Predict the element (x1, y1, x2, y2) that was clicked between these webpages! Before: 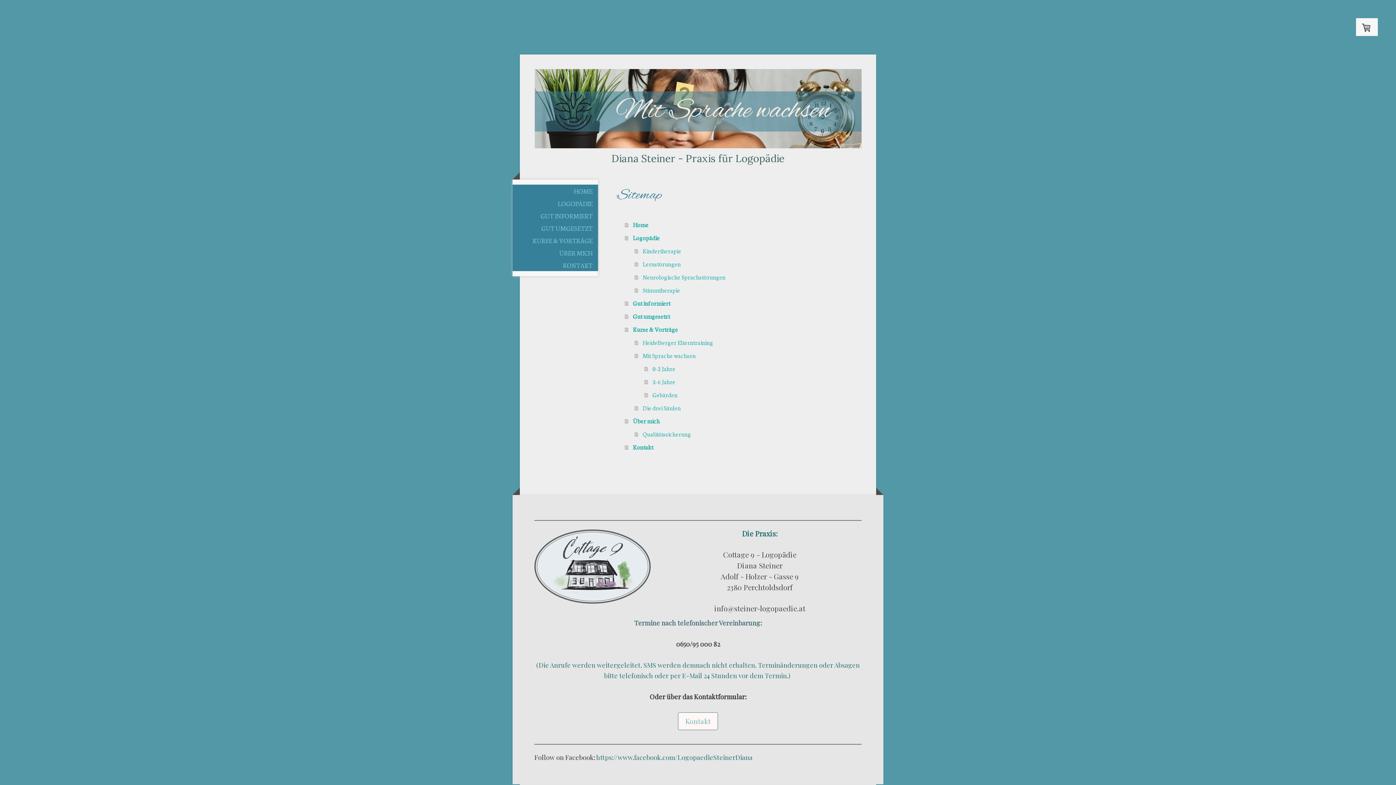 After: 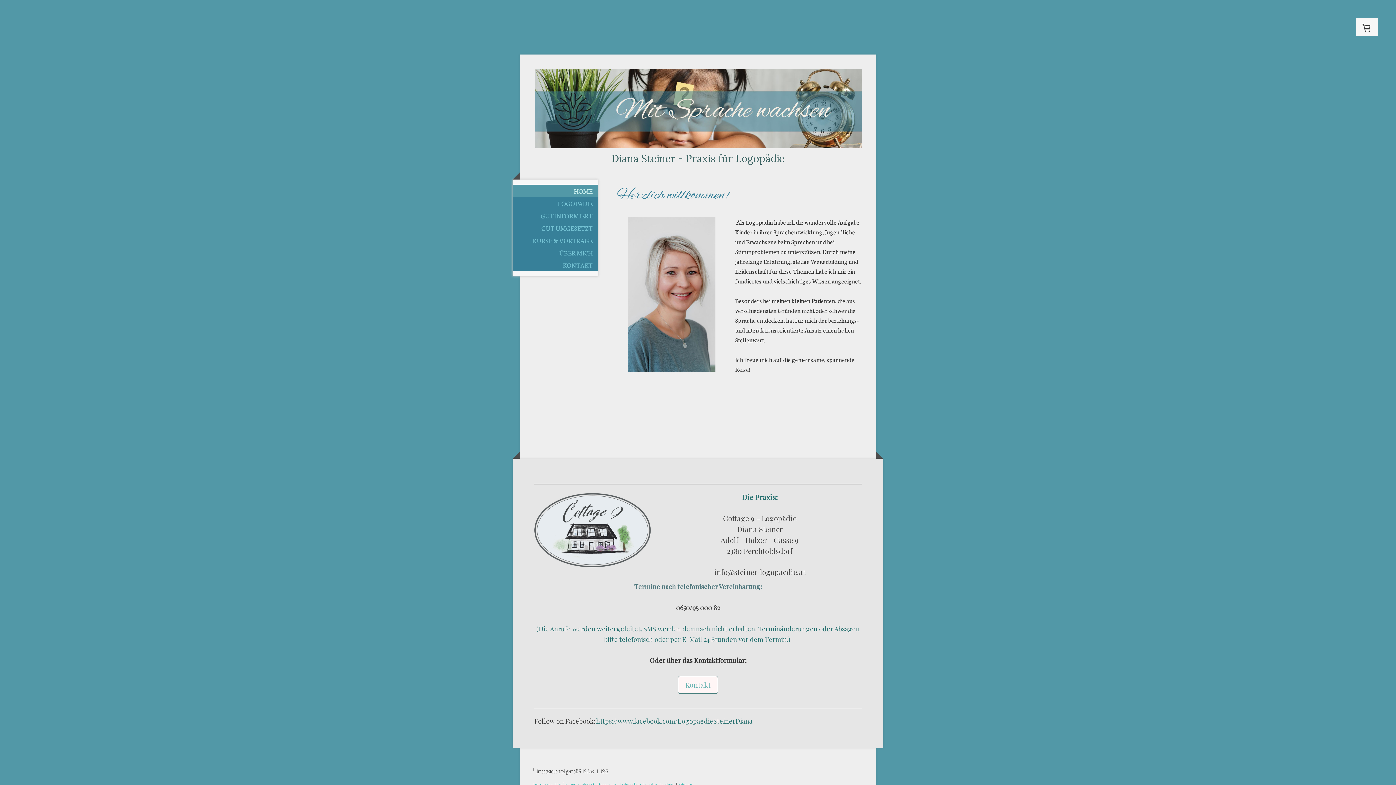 Action: label: Diana Steiner - Praxis für Logopädie bbox: (534, 151, 861, 164)